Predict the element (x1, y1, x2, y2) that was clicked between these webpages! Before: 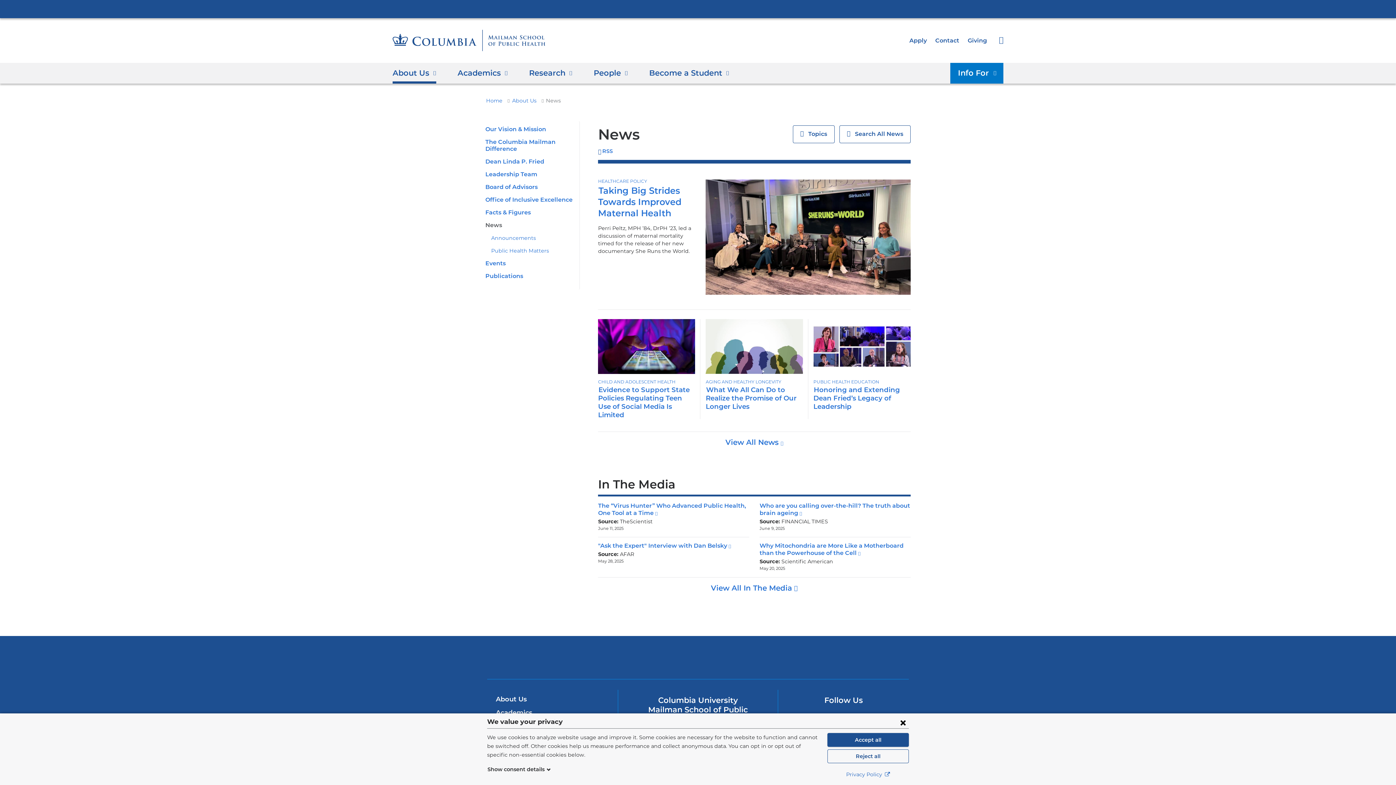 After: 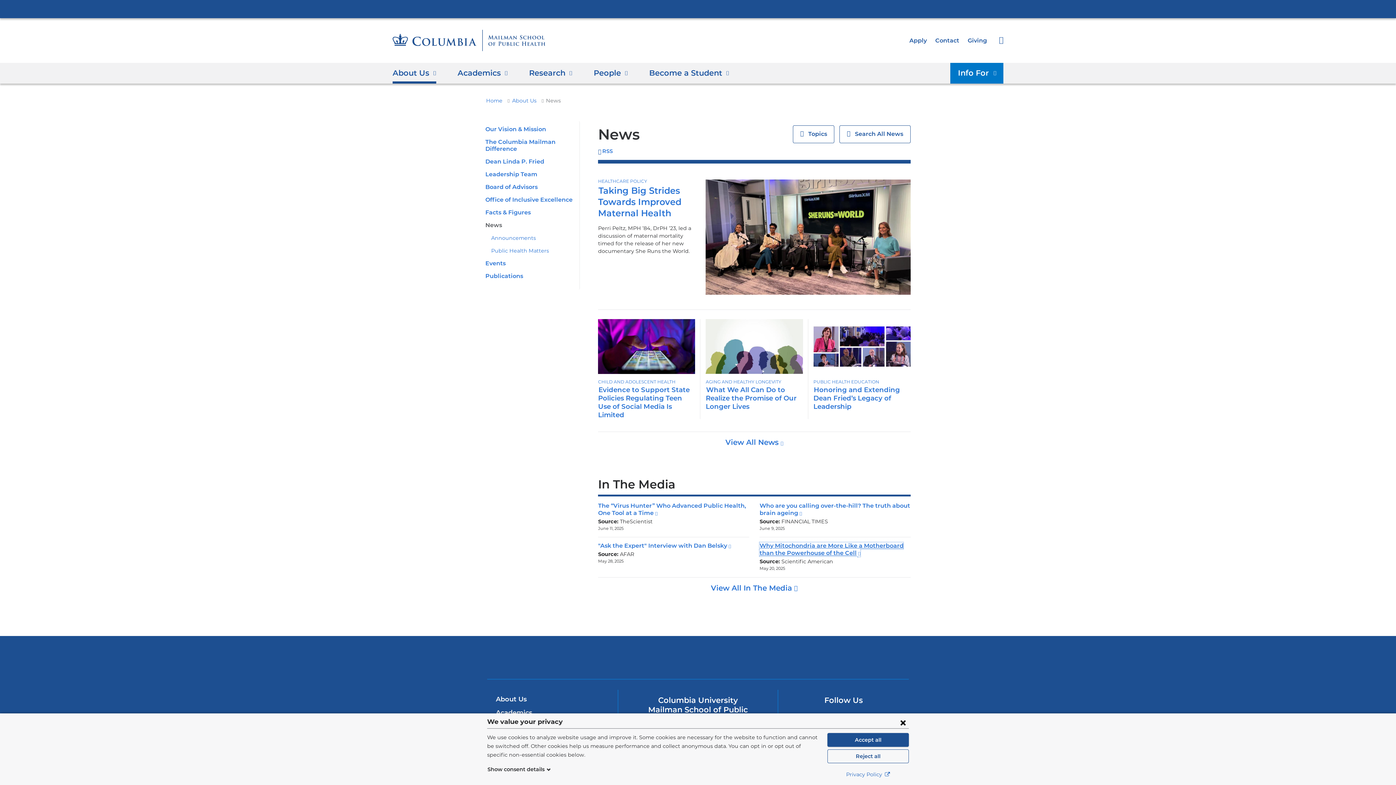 Action: bbox: (759, 542, 903, 556) label: Why Mitochondria are More Like a Motherboard than the Powerhouse of the Cell
(link is external and opens in a new window)